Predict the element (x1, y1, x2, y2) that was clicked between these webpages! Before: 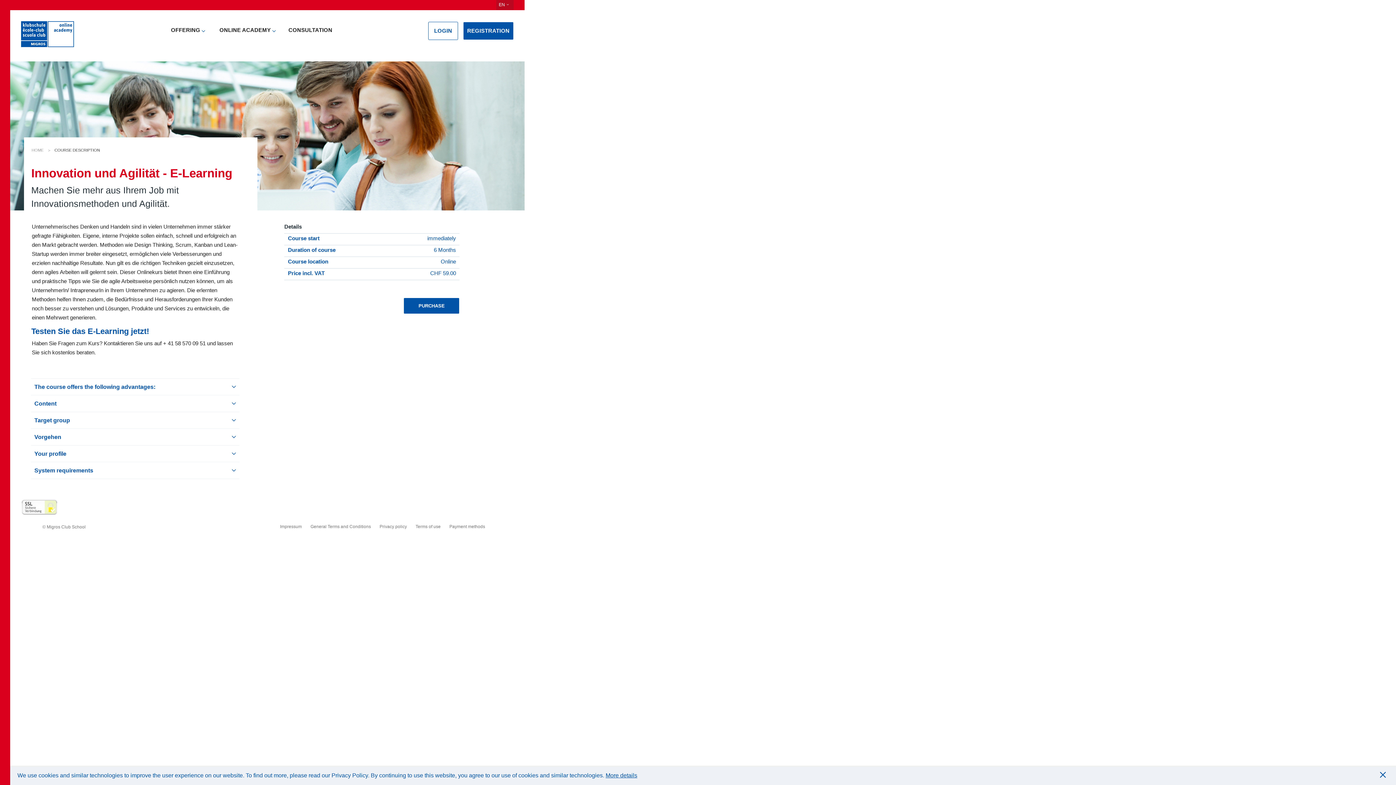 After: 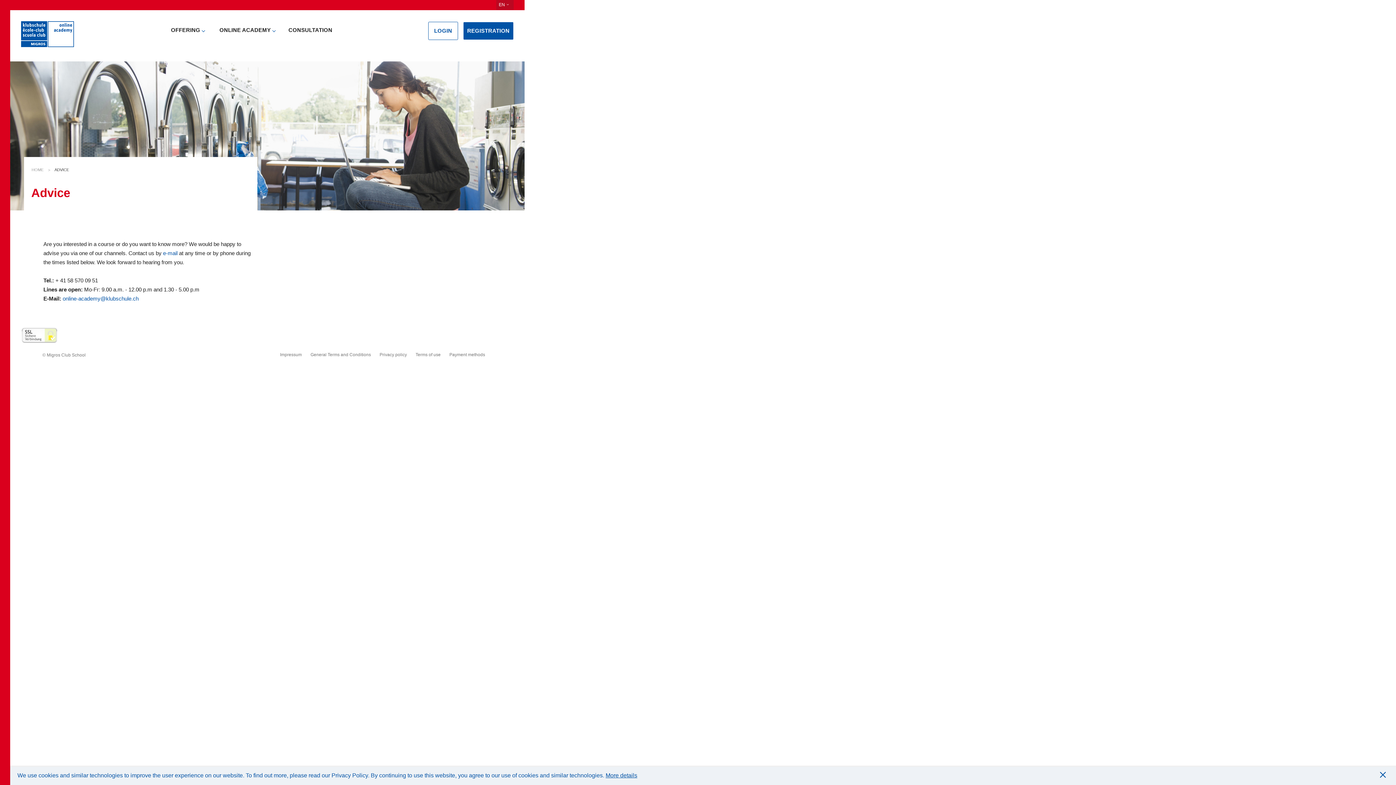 Action: bbox: (283, 21, 337, 38) label: CONSULTATION